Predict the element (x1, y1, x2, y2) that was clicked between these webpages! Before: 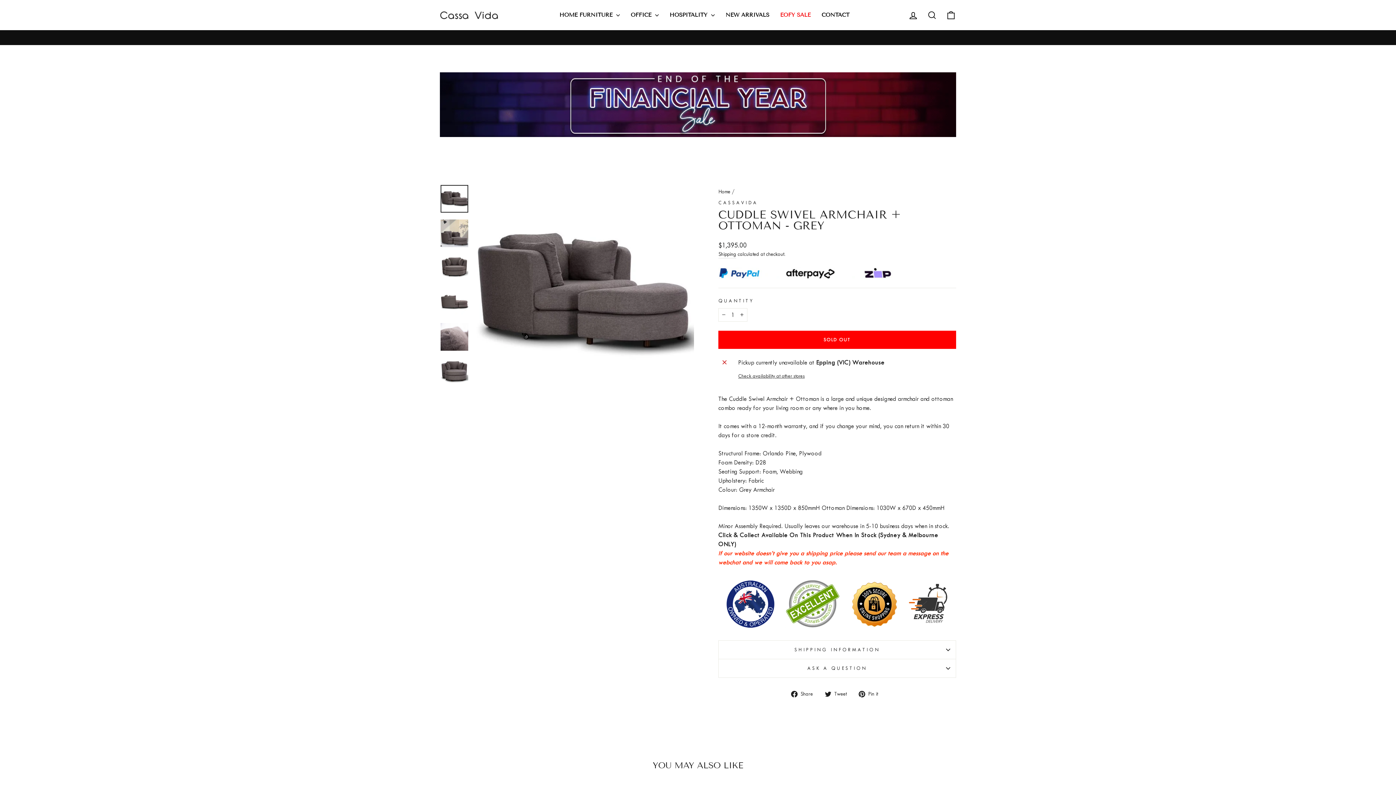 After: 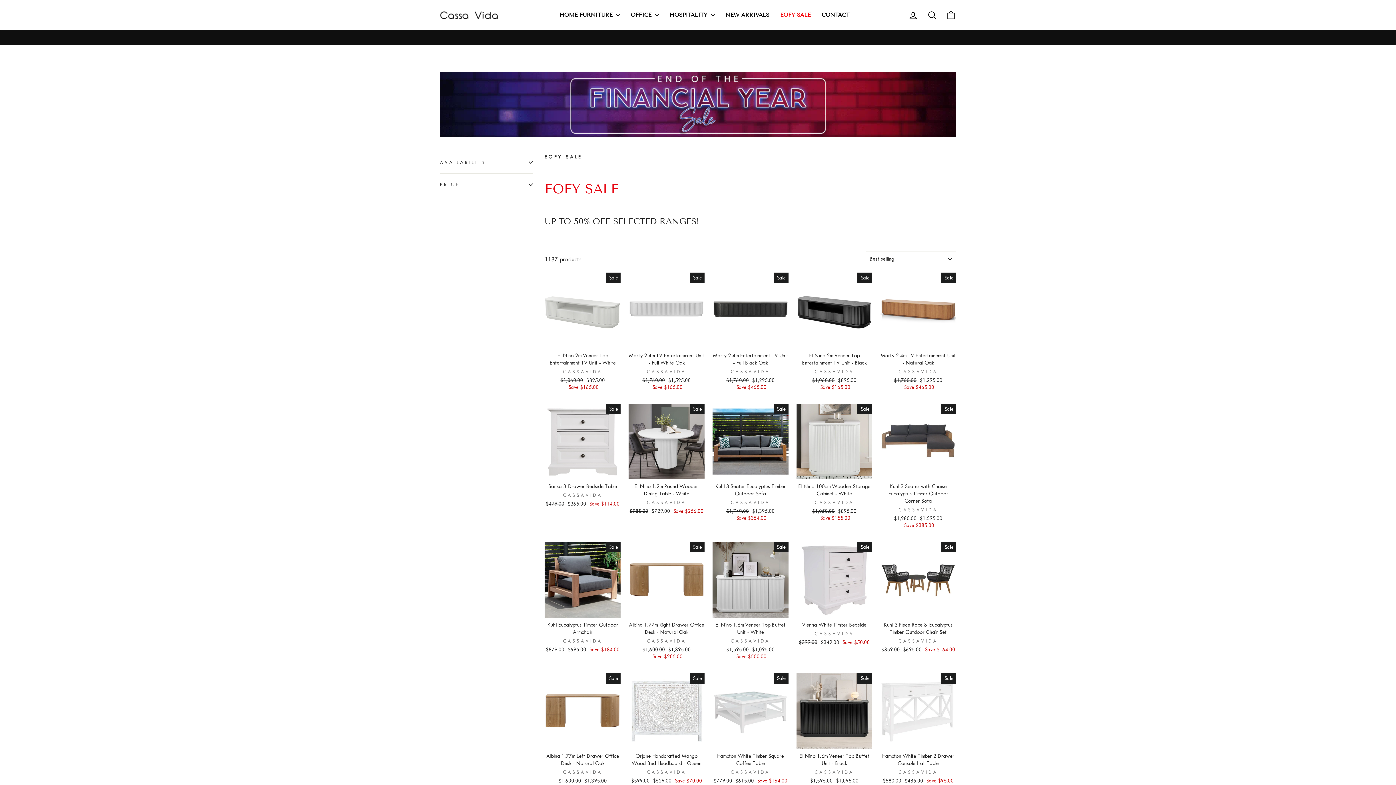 Action: label: EOFY SALE bbox: (774, 9, 816, 20)